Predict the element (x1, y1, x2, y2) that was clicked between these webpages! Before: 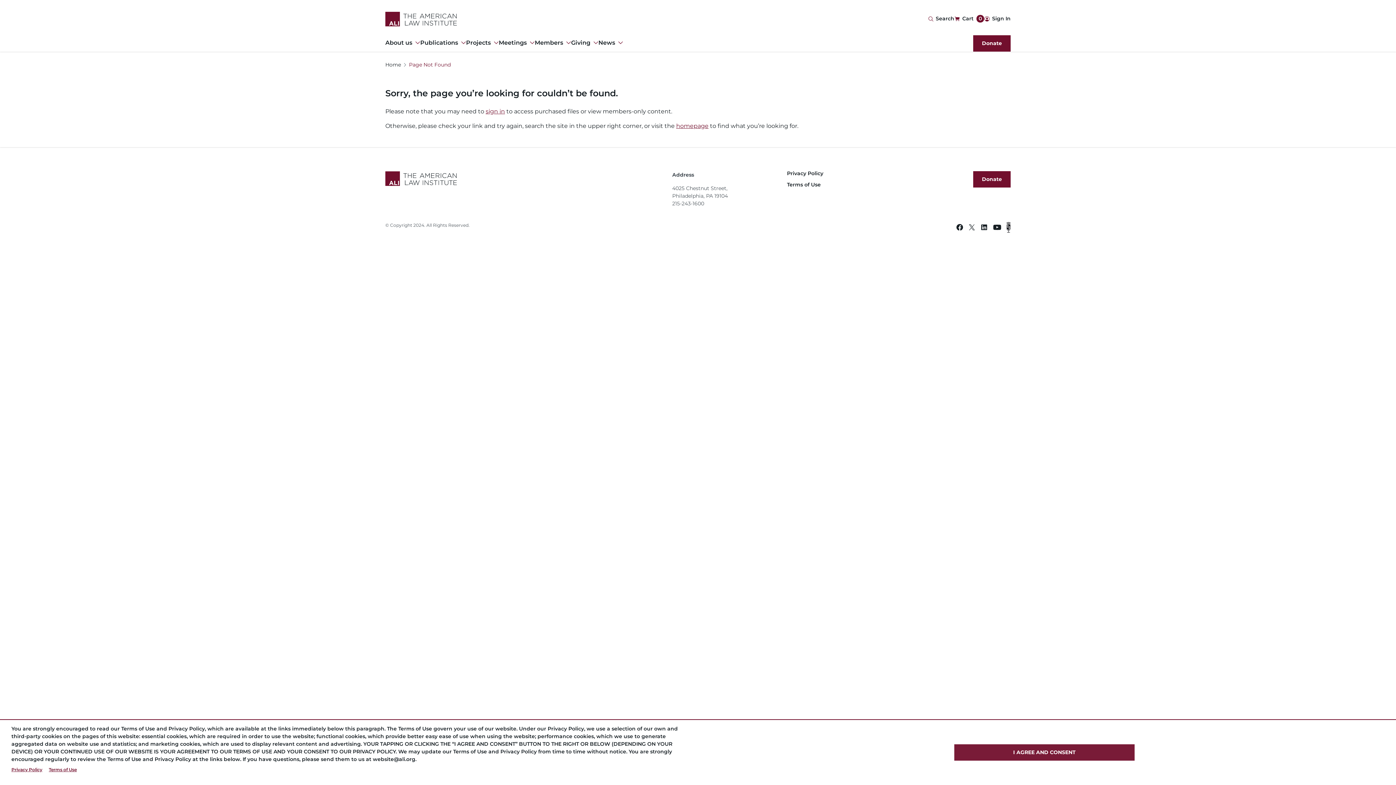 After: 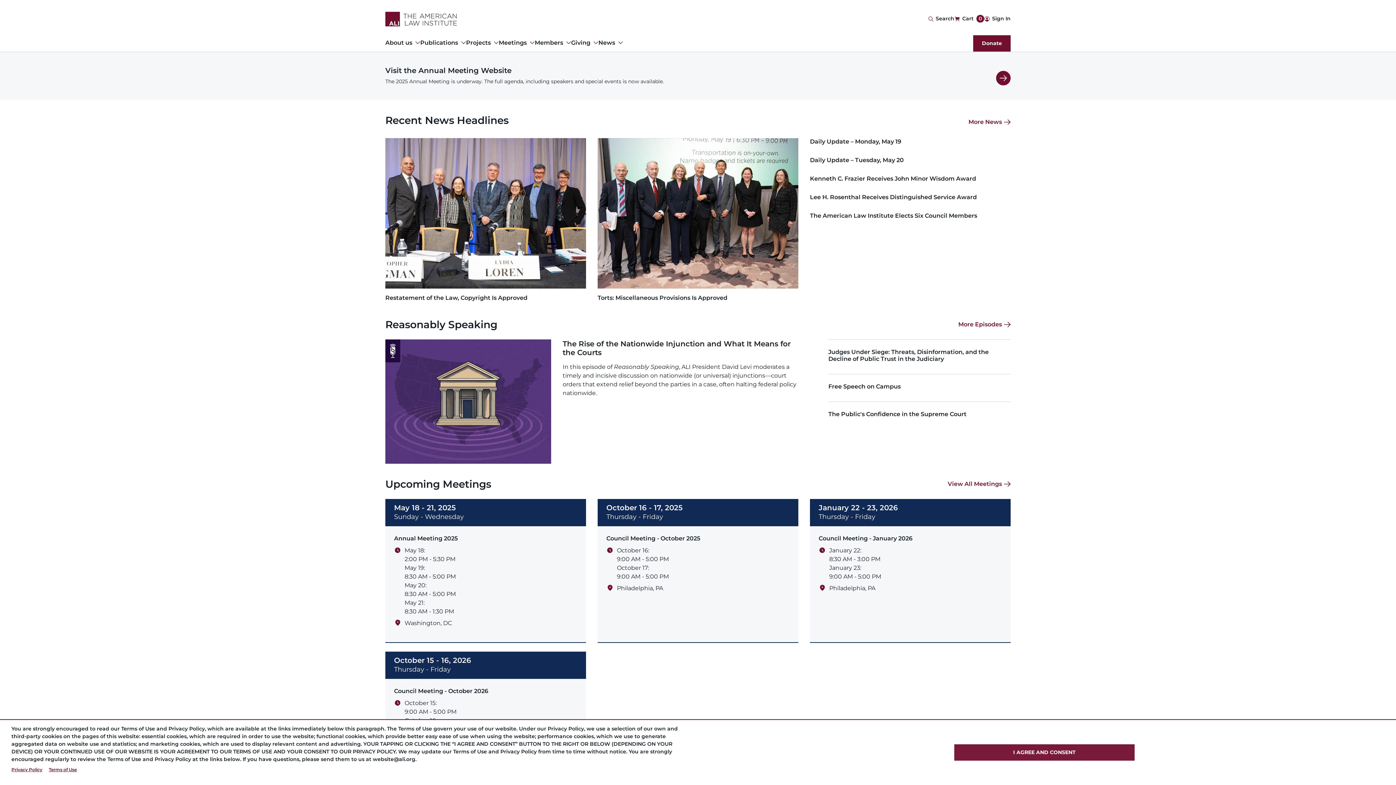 Action: label: Footer Logo Link bbox: (385, 171, 666, 186)